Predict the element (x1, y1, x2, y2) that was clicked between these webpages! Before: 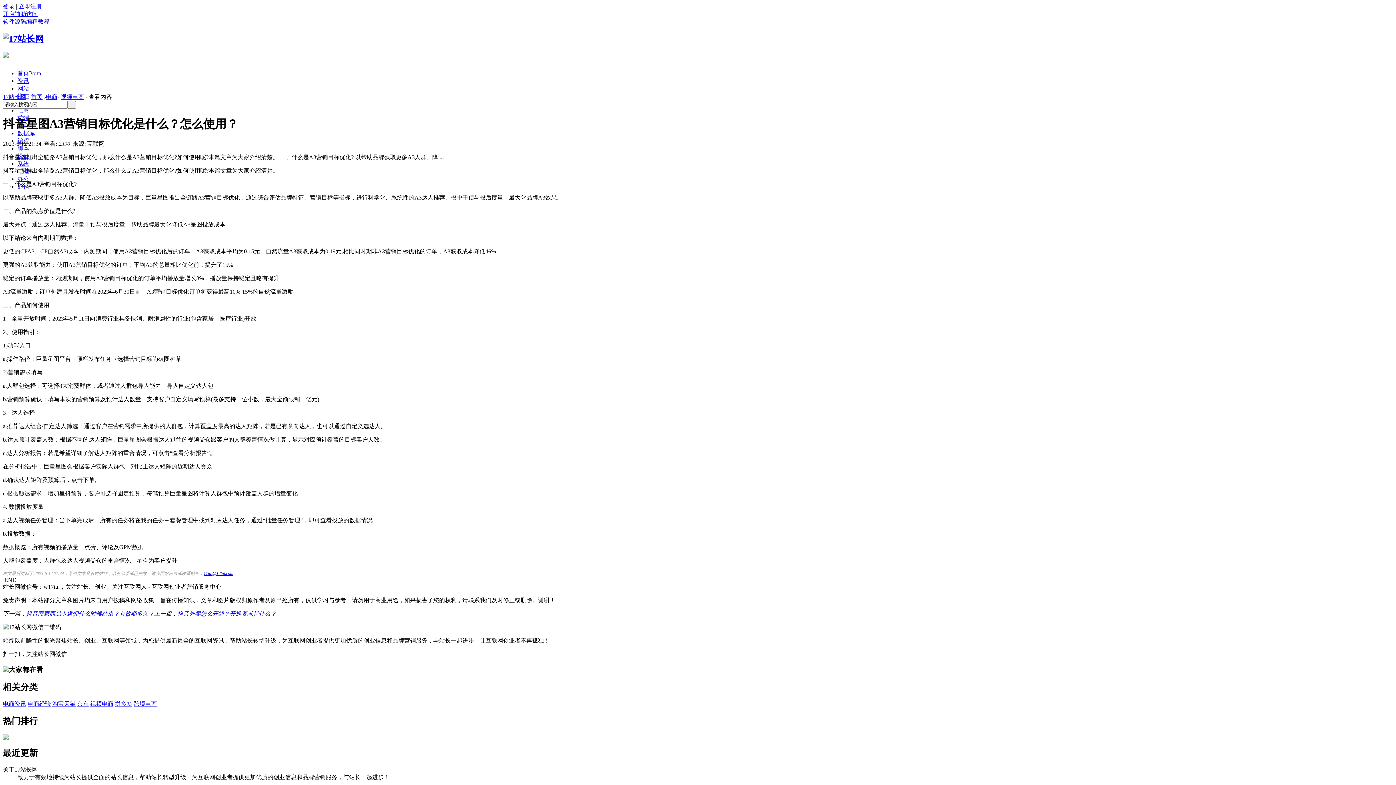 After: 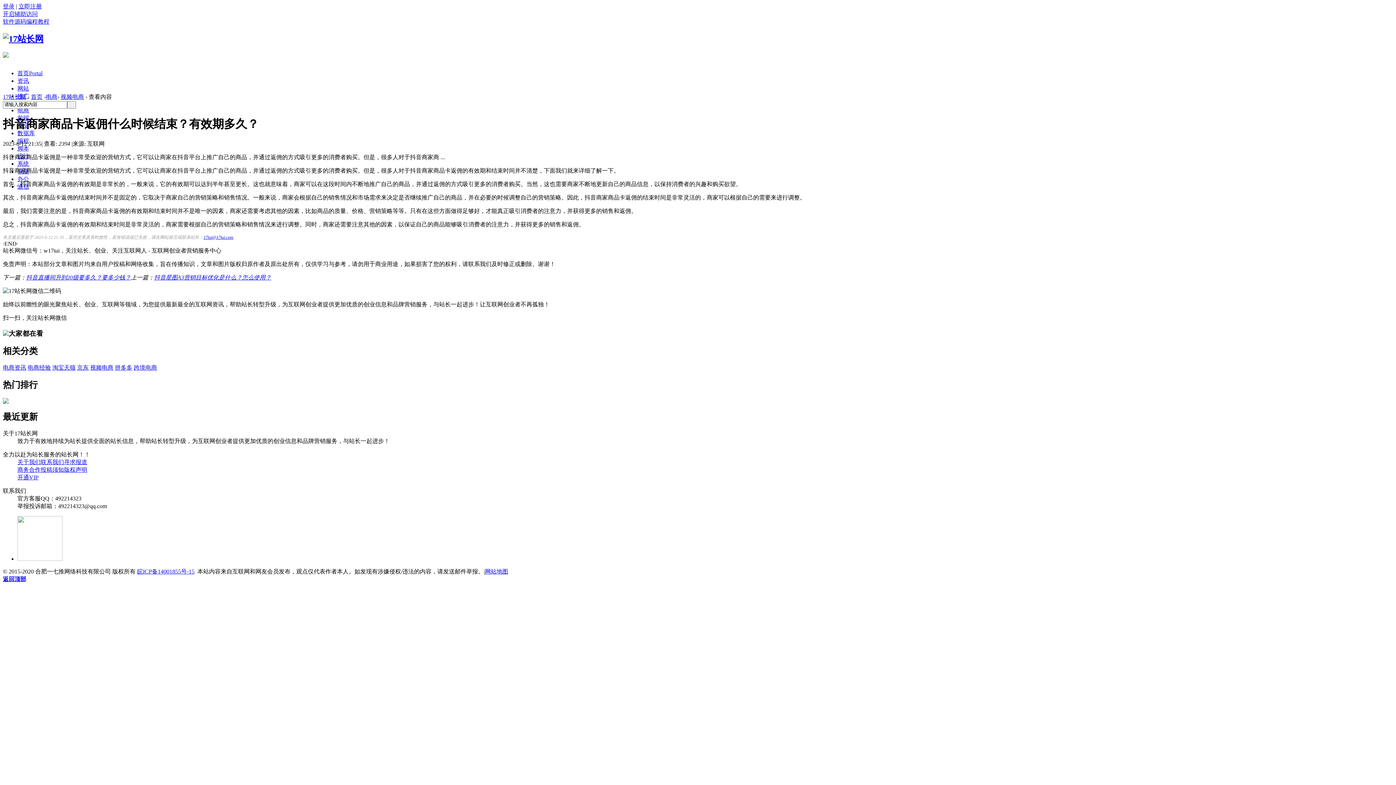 Action: label: 抖音商家商品卡返佣什么时候结束？有效期多久？ bbox: (26, 610, 154, 617)